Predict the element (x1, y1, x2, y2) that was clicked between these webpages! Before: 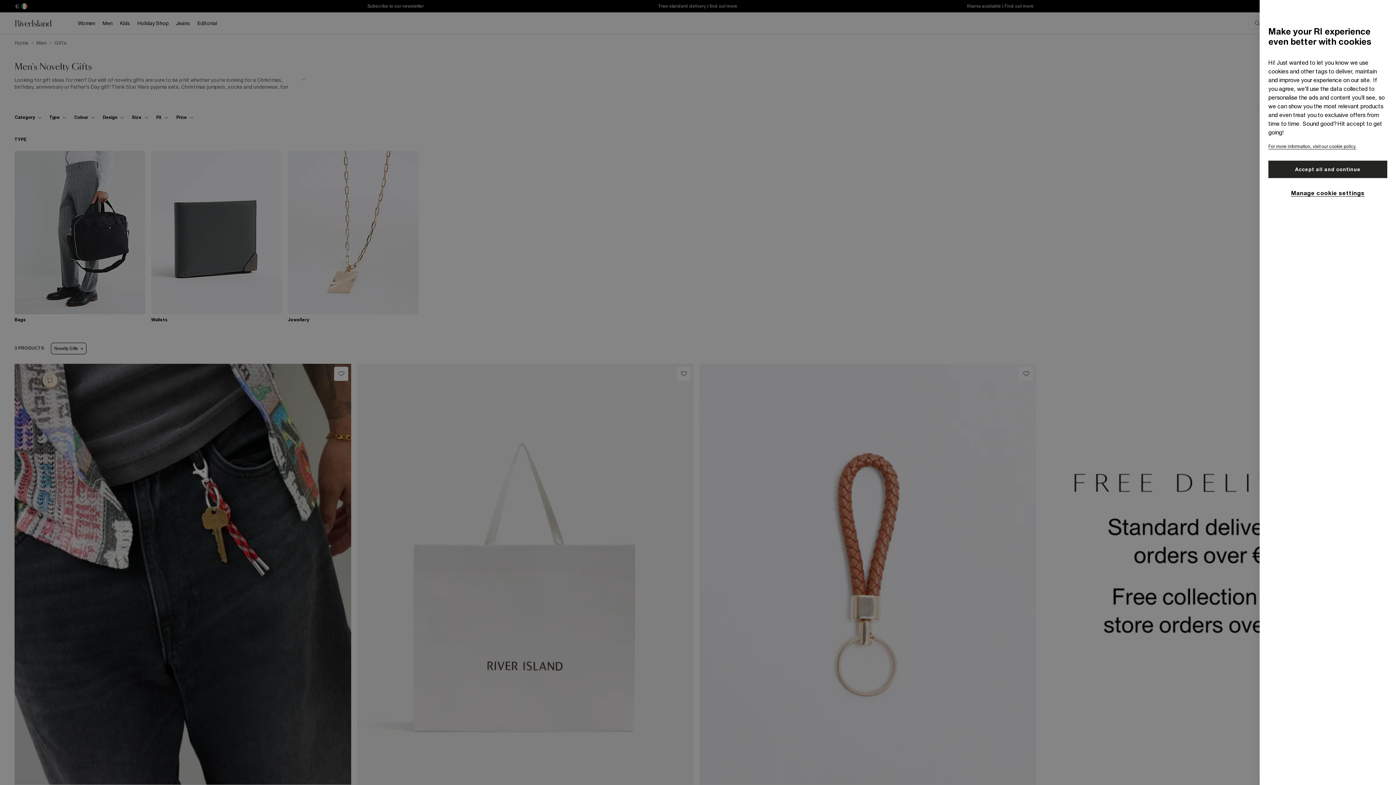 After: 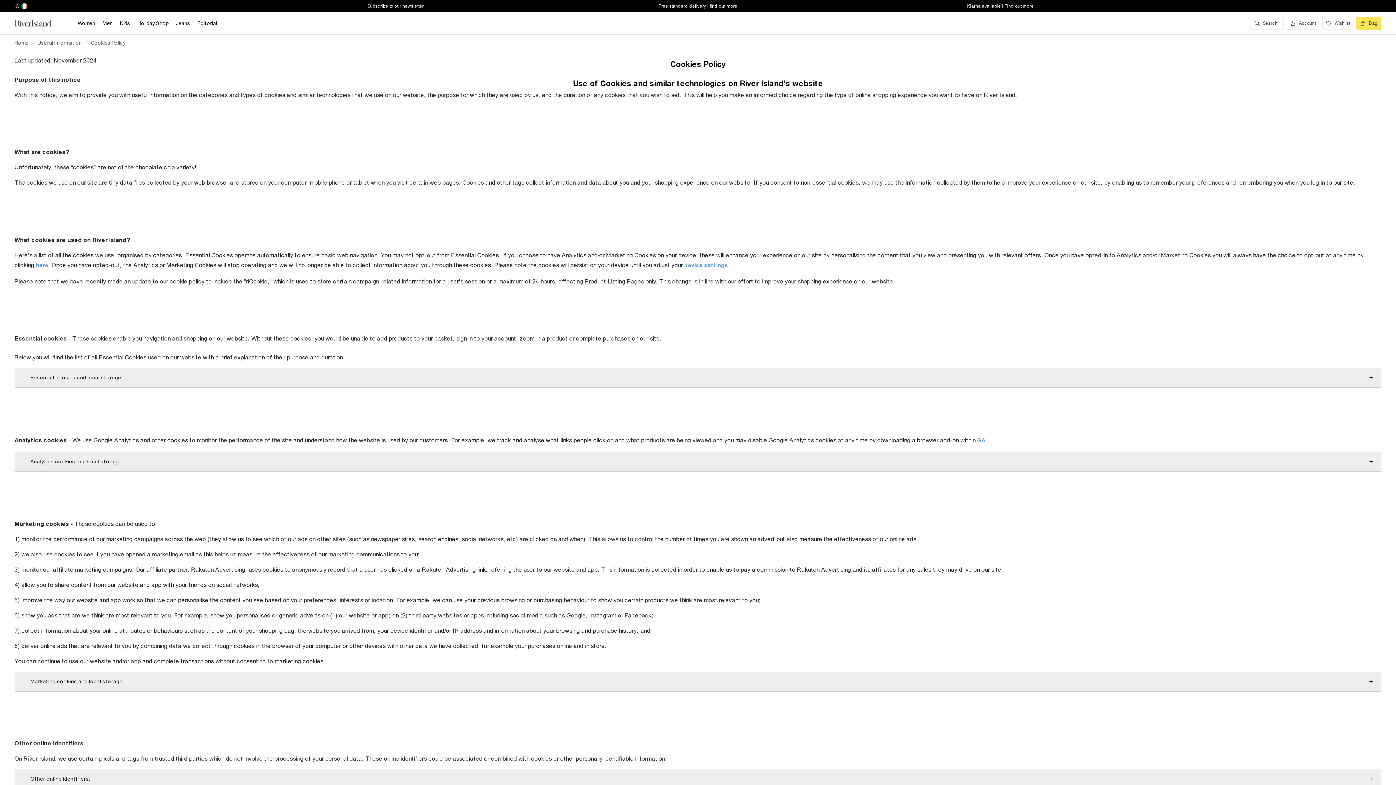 Action: label: For more information, visit our cookie policy. bbox: (1268, 144, 1356, 149)